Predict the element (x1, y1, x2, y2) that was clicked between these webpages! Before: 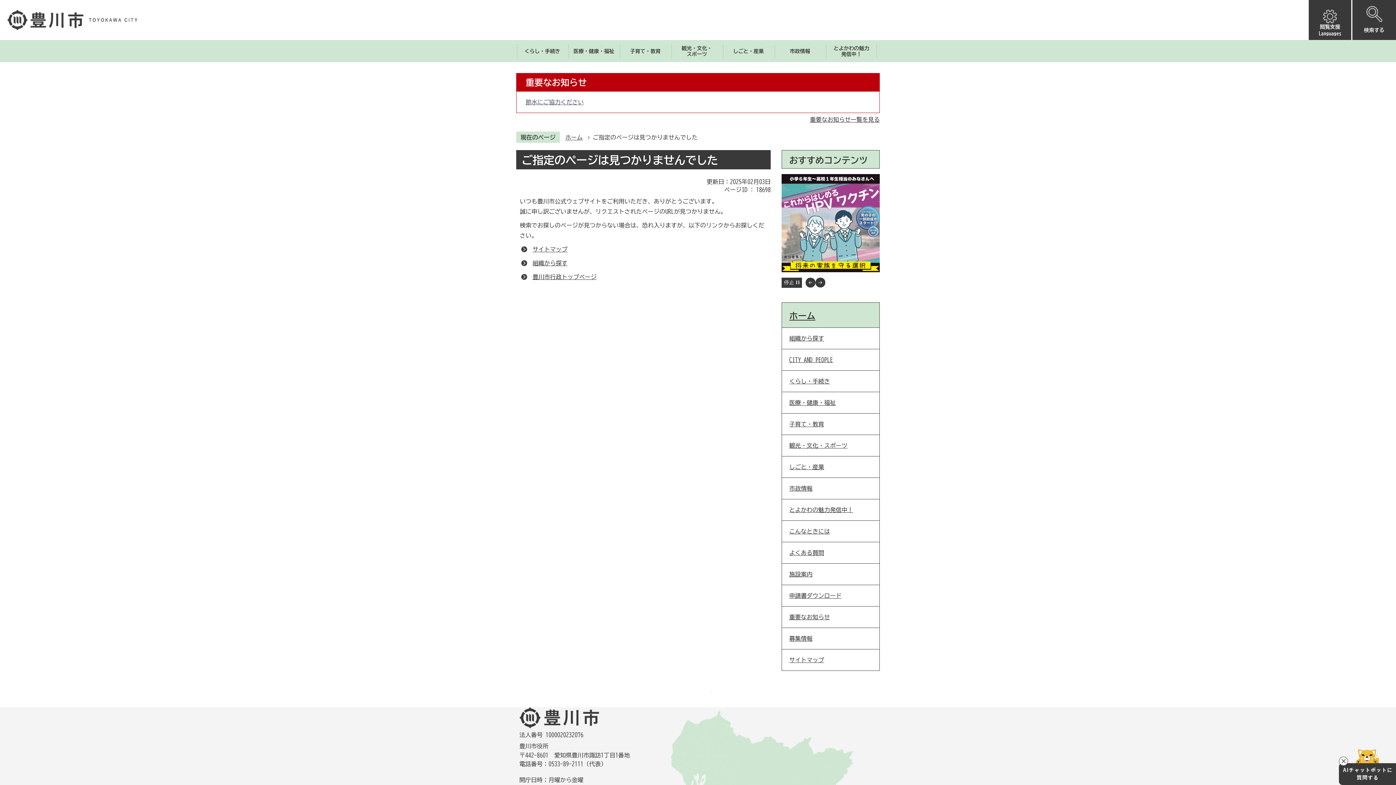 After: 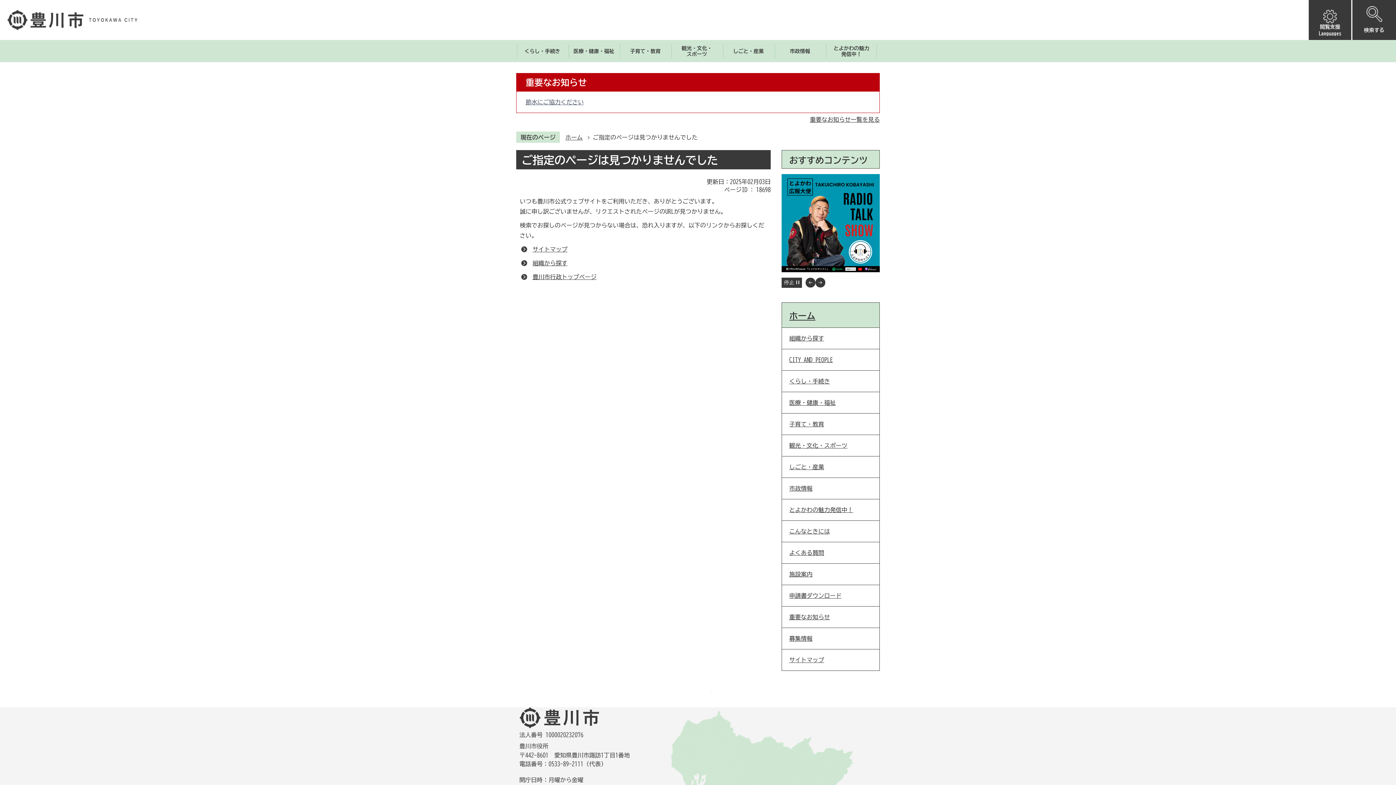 Action: bbox: (1339, 757, 1348, 766)